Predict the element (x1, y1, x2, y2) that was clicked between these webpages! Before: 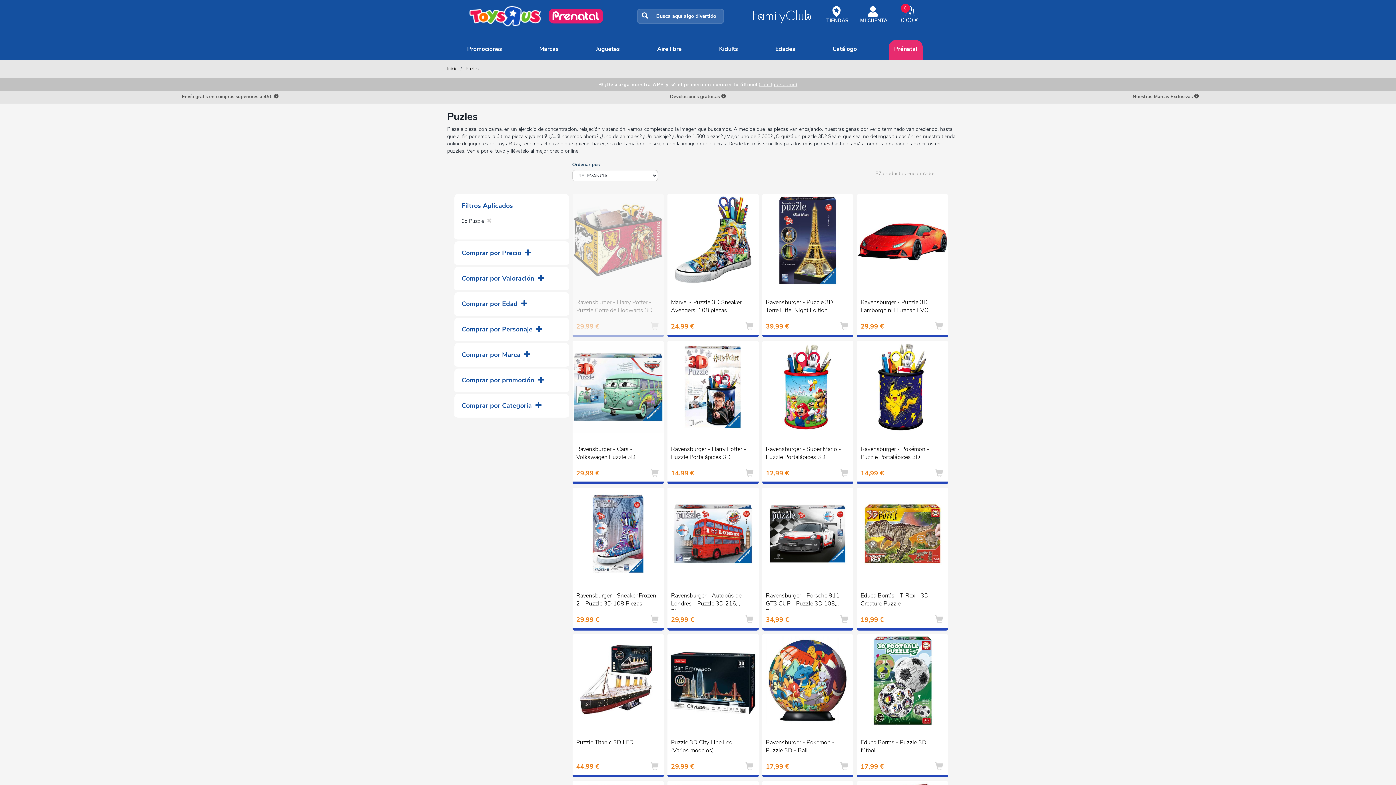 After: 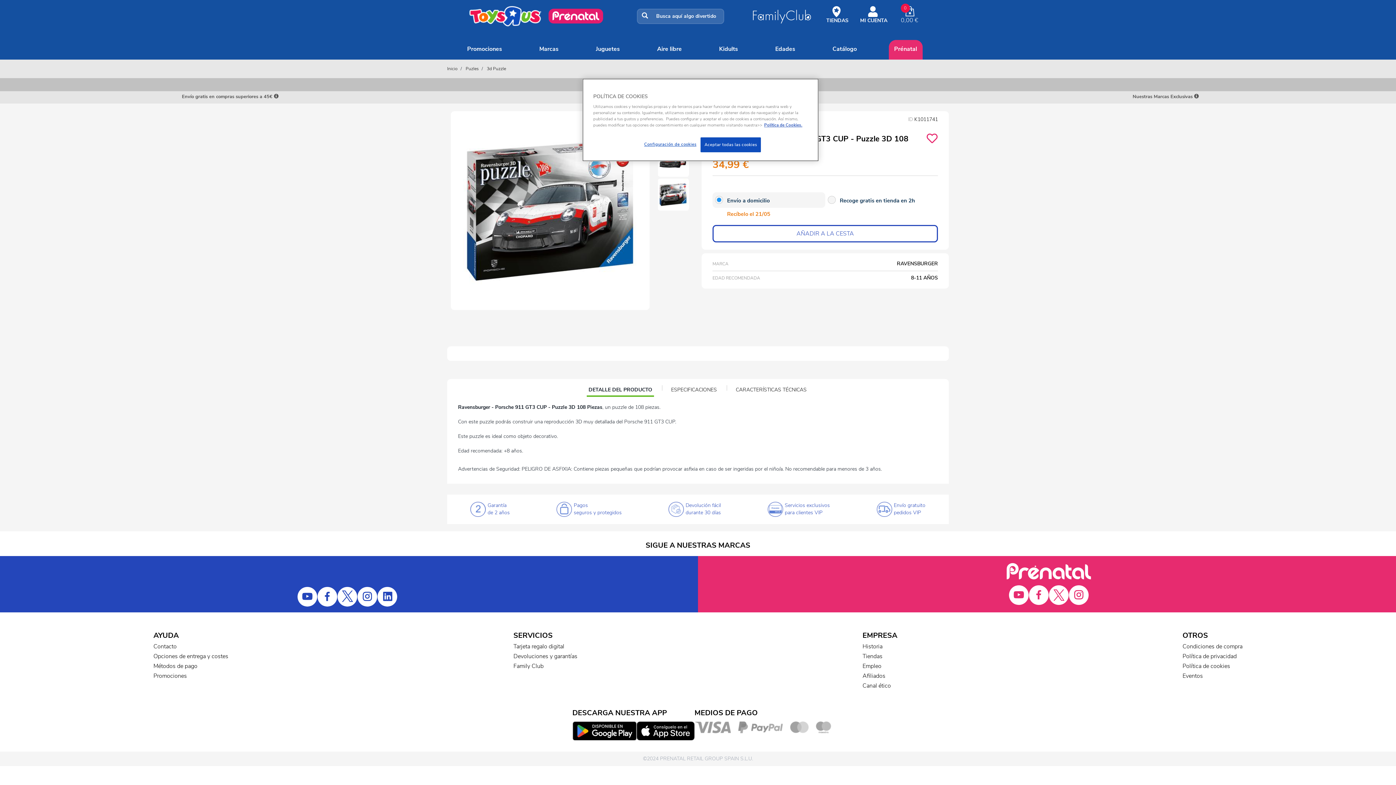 Action: bbox: (762, 487, 853, 579)